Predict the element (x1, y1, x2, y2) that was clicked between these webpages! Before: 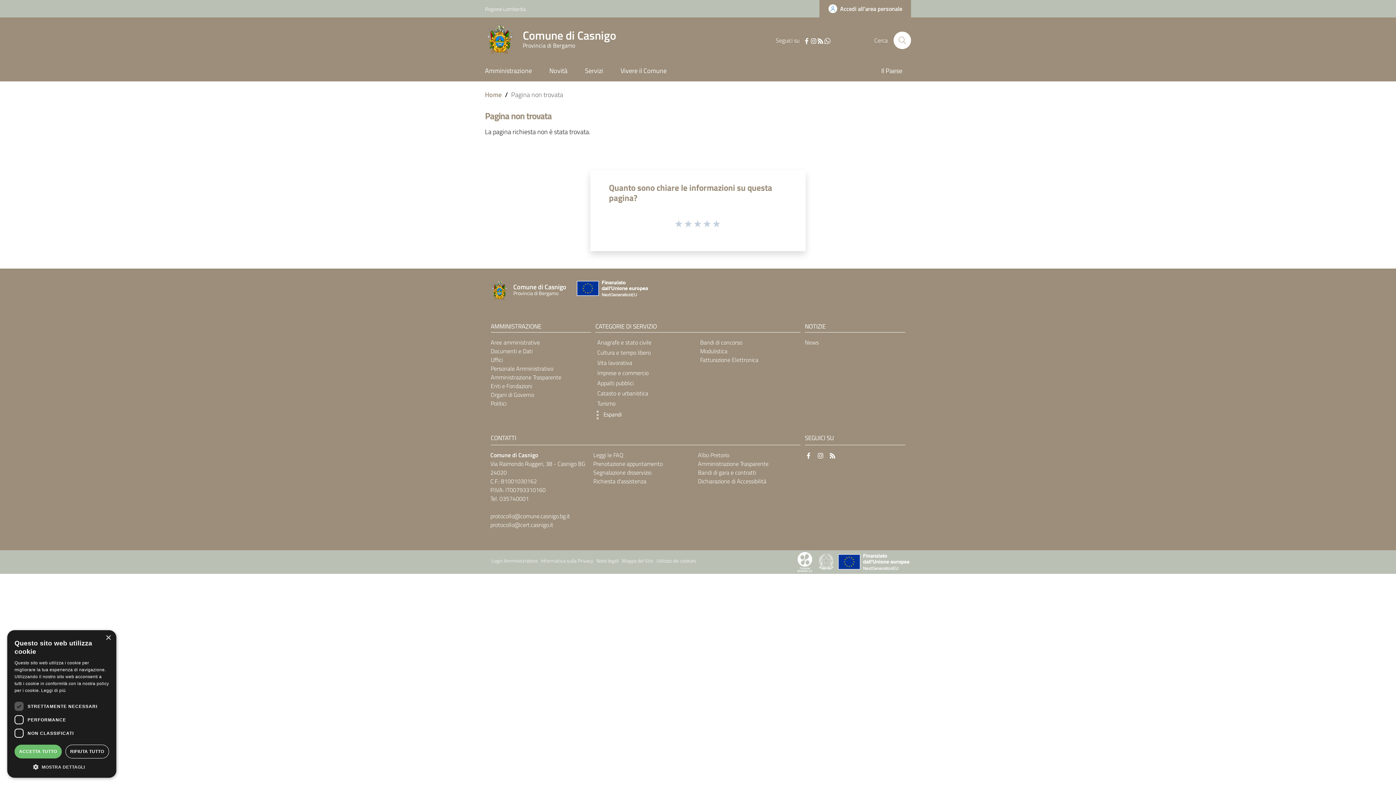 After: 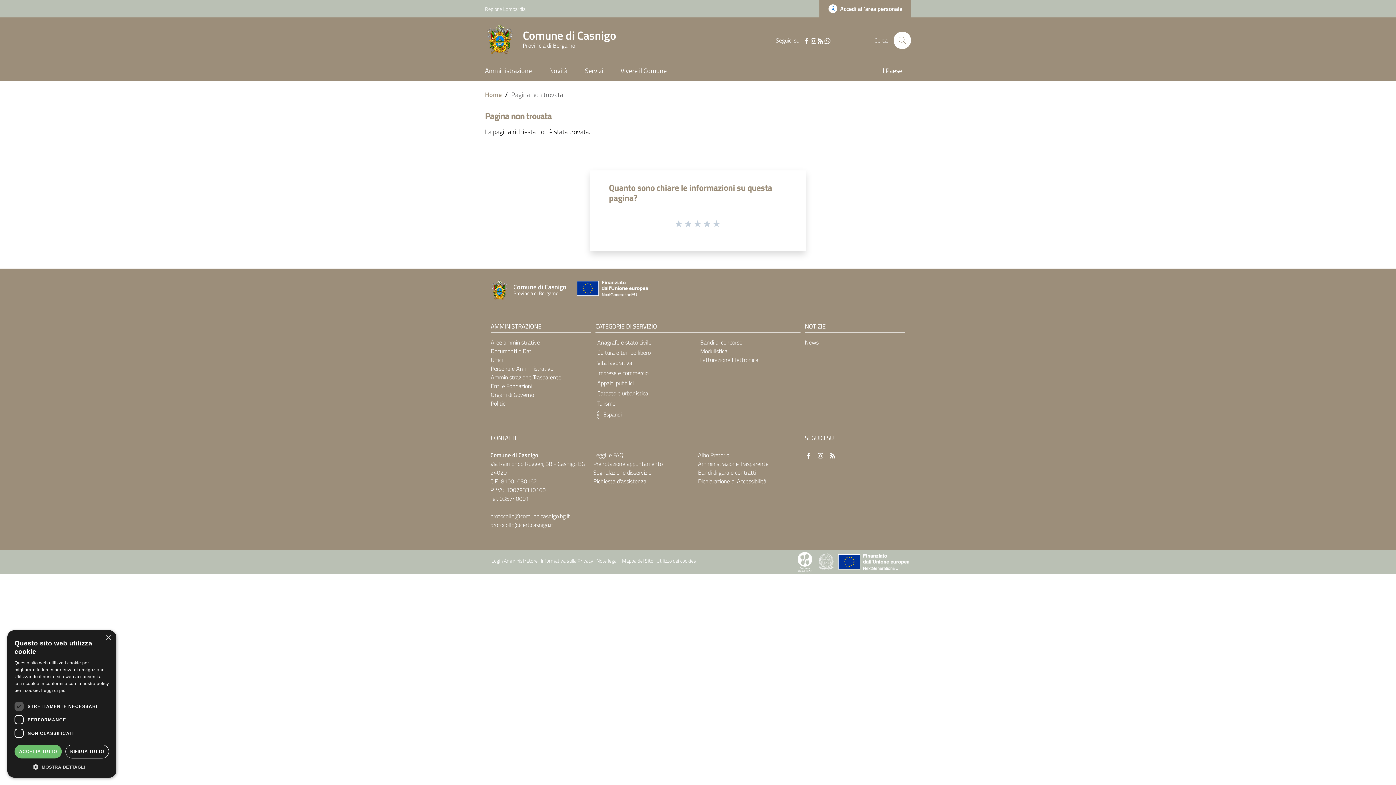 Action: bbox: (575, 280, 648, 300) label: Collegamento a sito esterno - Sito Unione Europea - nuova finestra